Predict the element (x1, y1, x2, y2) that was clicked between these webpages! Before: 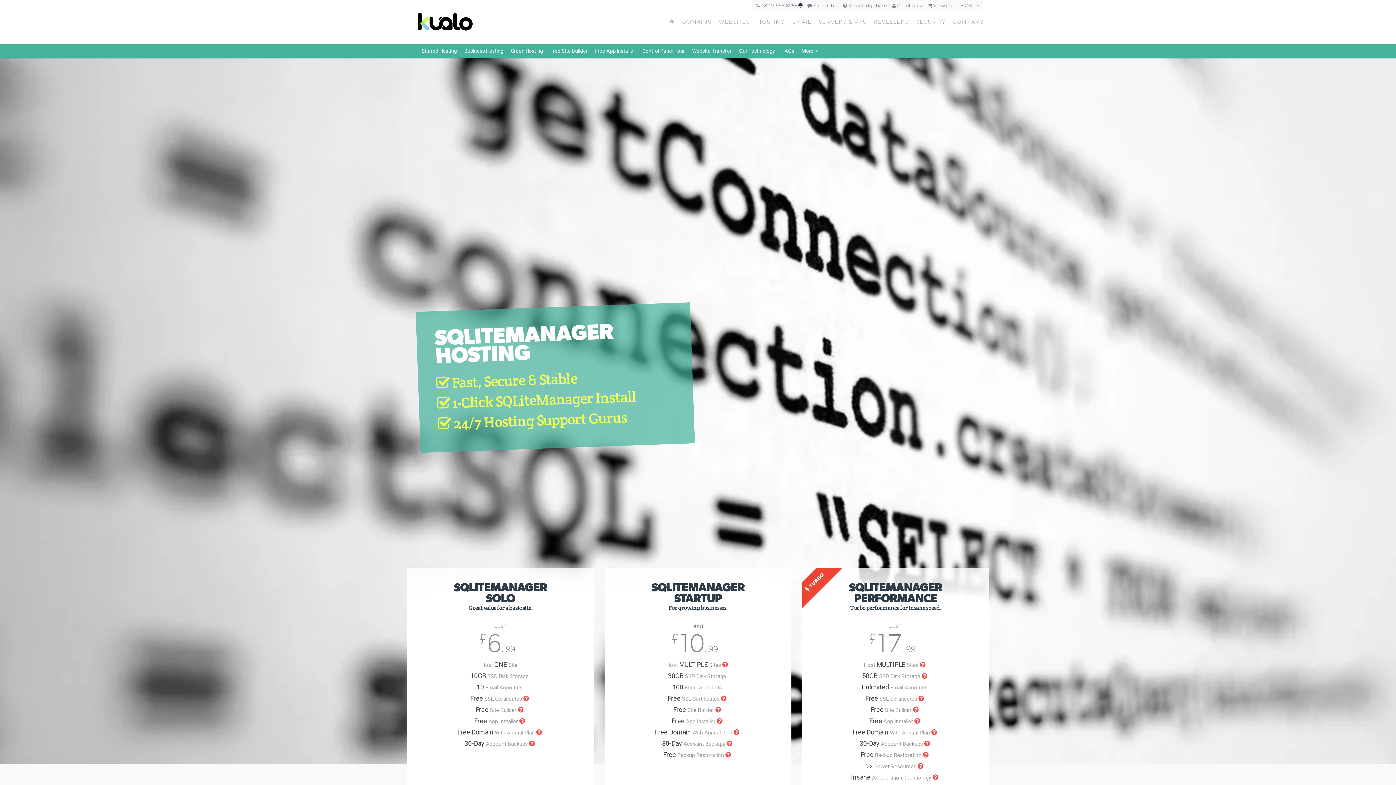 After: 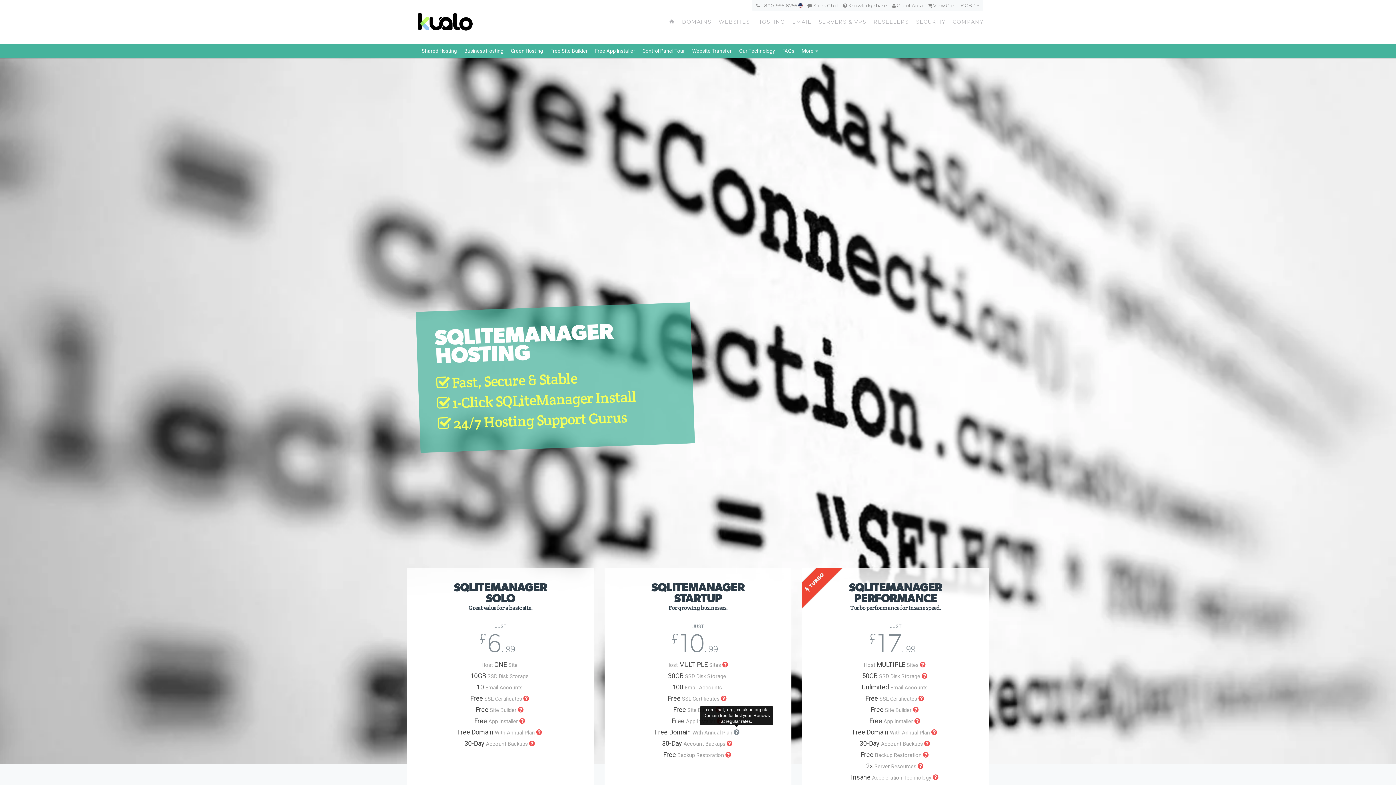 Action: bbox: (733, 728, 739, 736)